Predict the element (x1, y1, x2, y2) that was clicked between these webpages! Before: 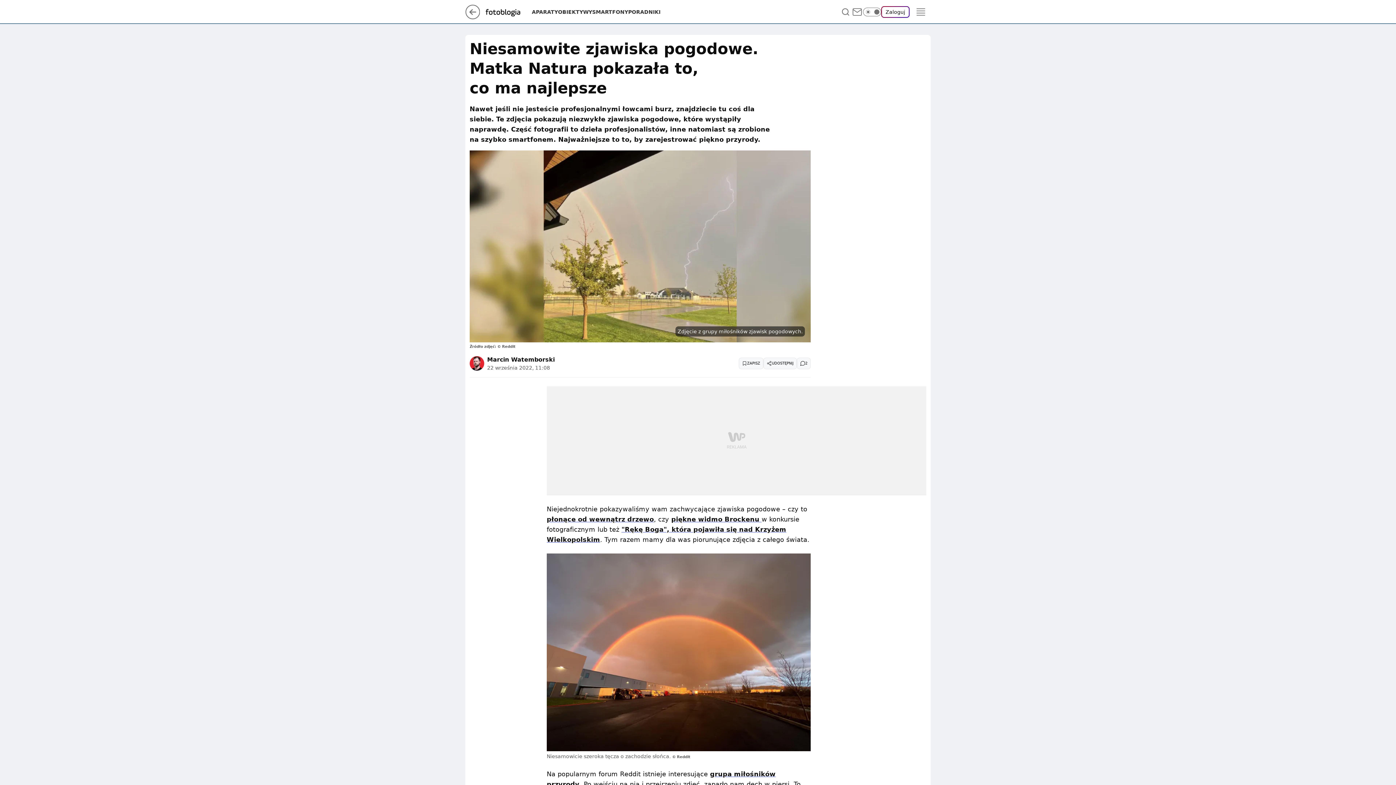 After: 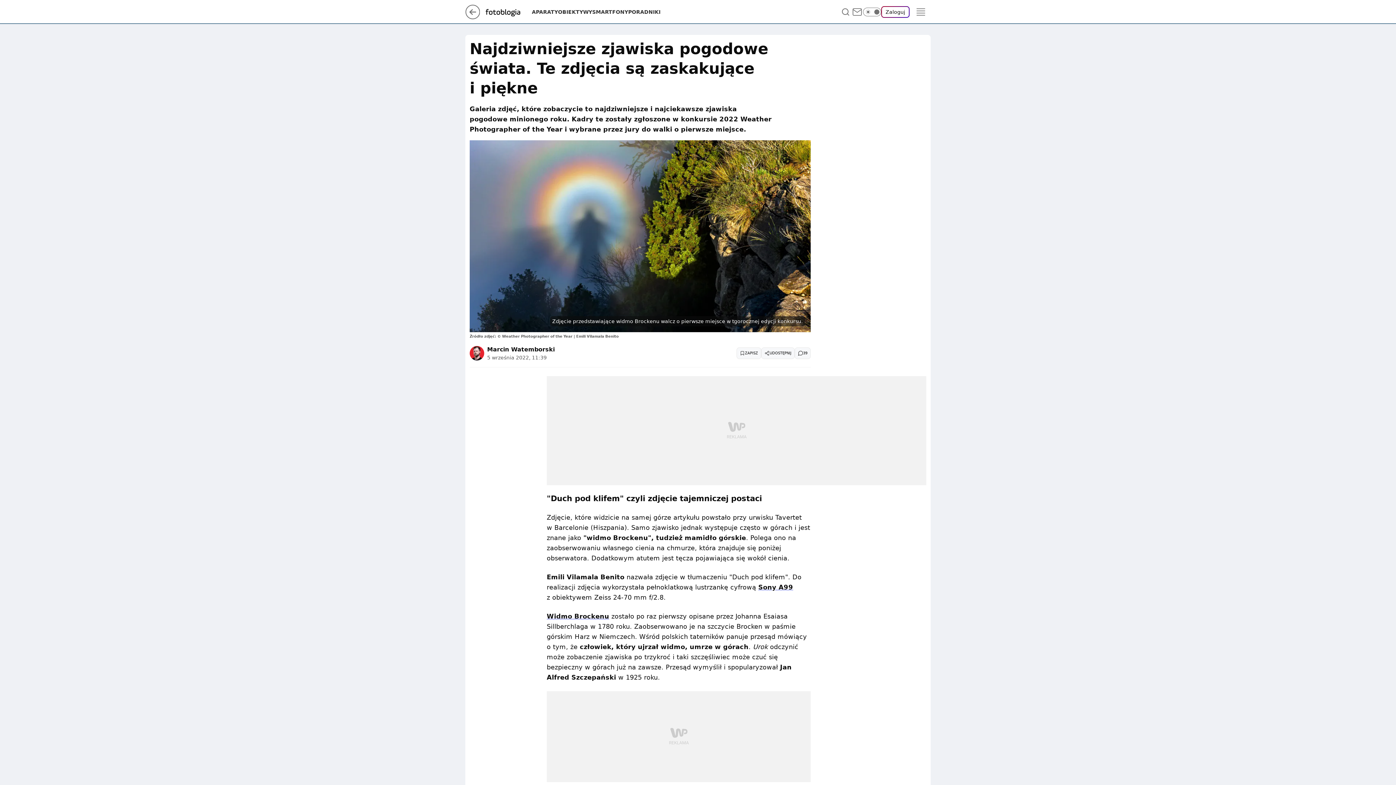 Action: bbox: (671, 515, 761, 523) label: piękne widmo Brockenu 